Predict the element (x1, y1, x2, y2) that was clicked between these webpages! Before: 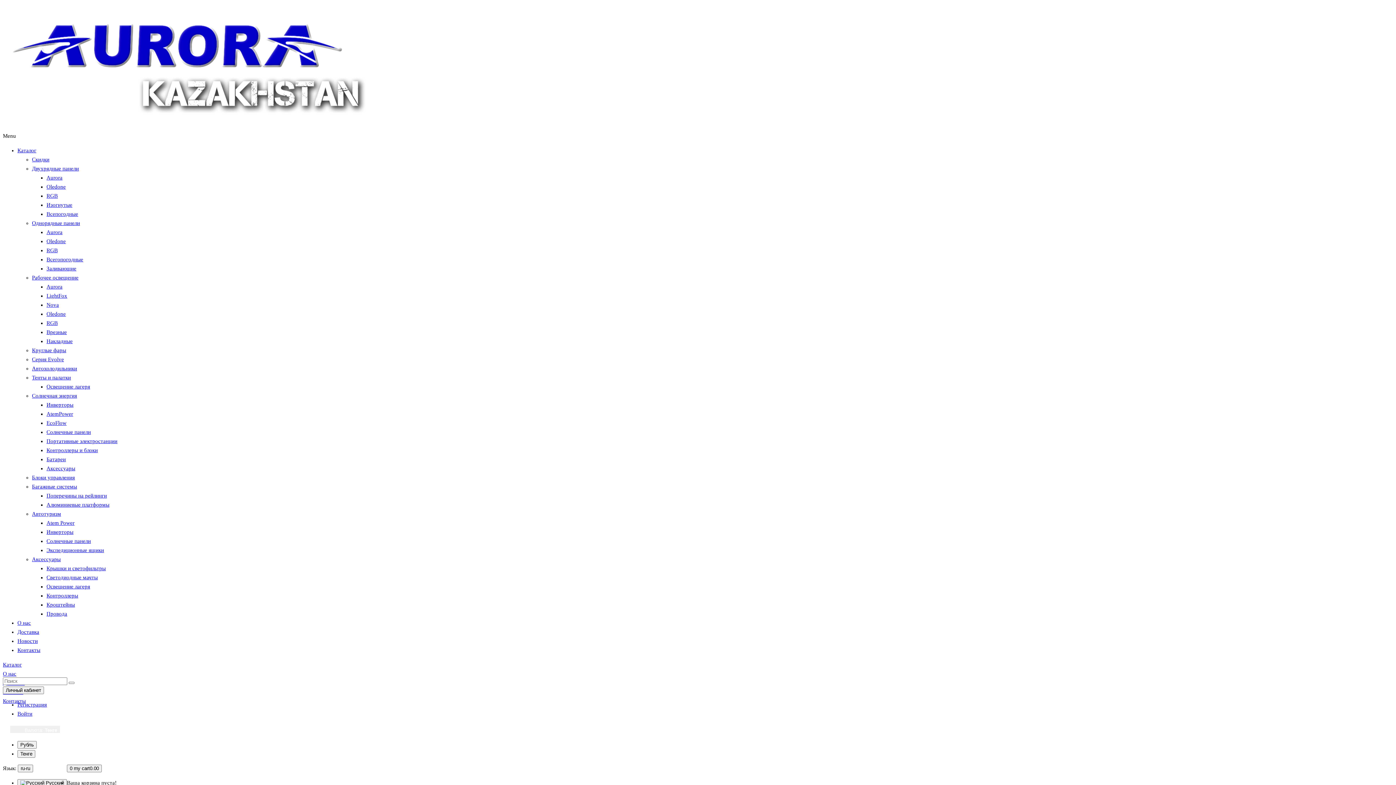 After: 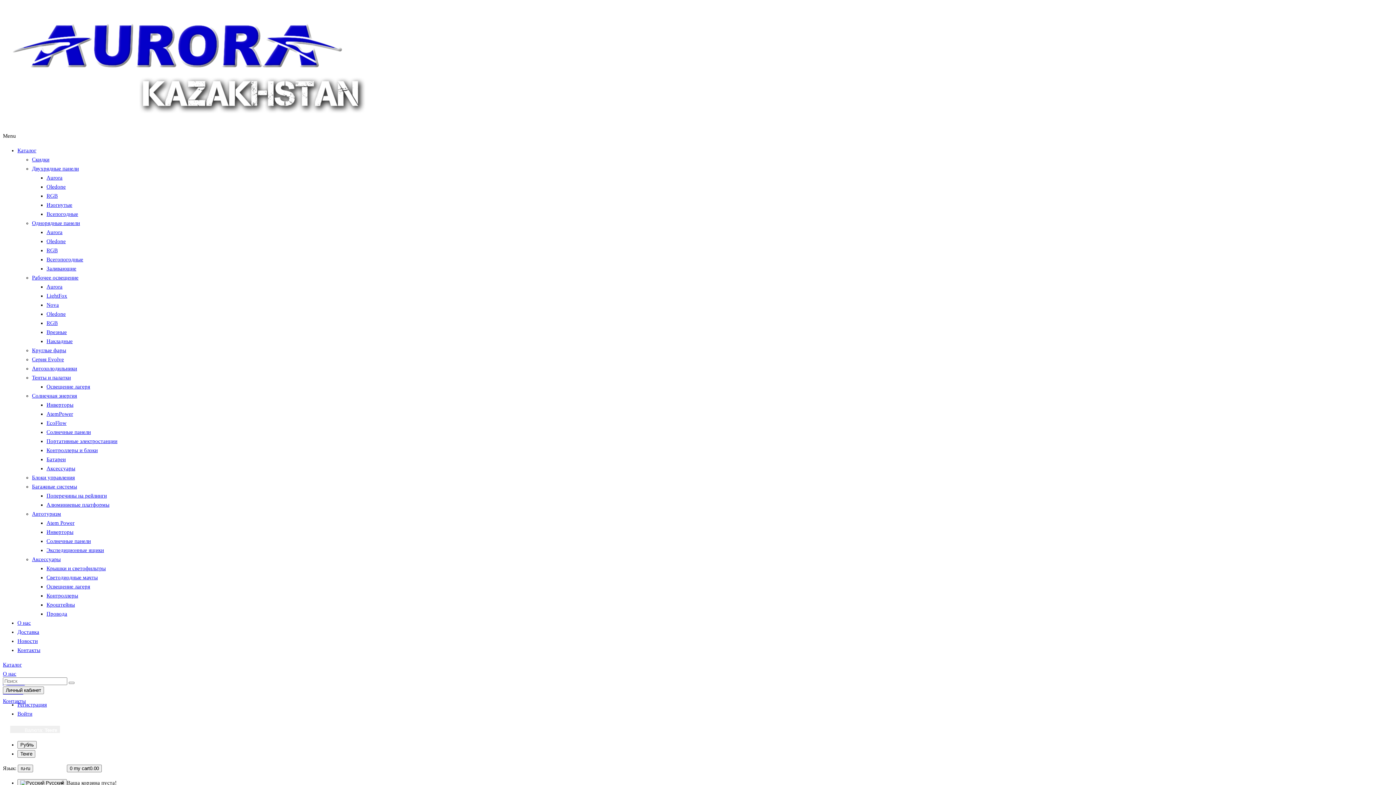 Action: label: Каталог bbox: (17, 147, 36, 153)